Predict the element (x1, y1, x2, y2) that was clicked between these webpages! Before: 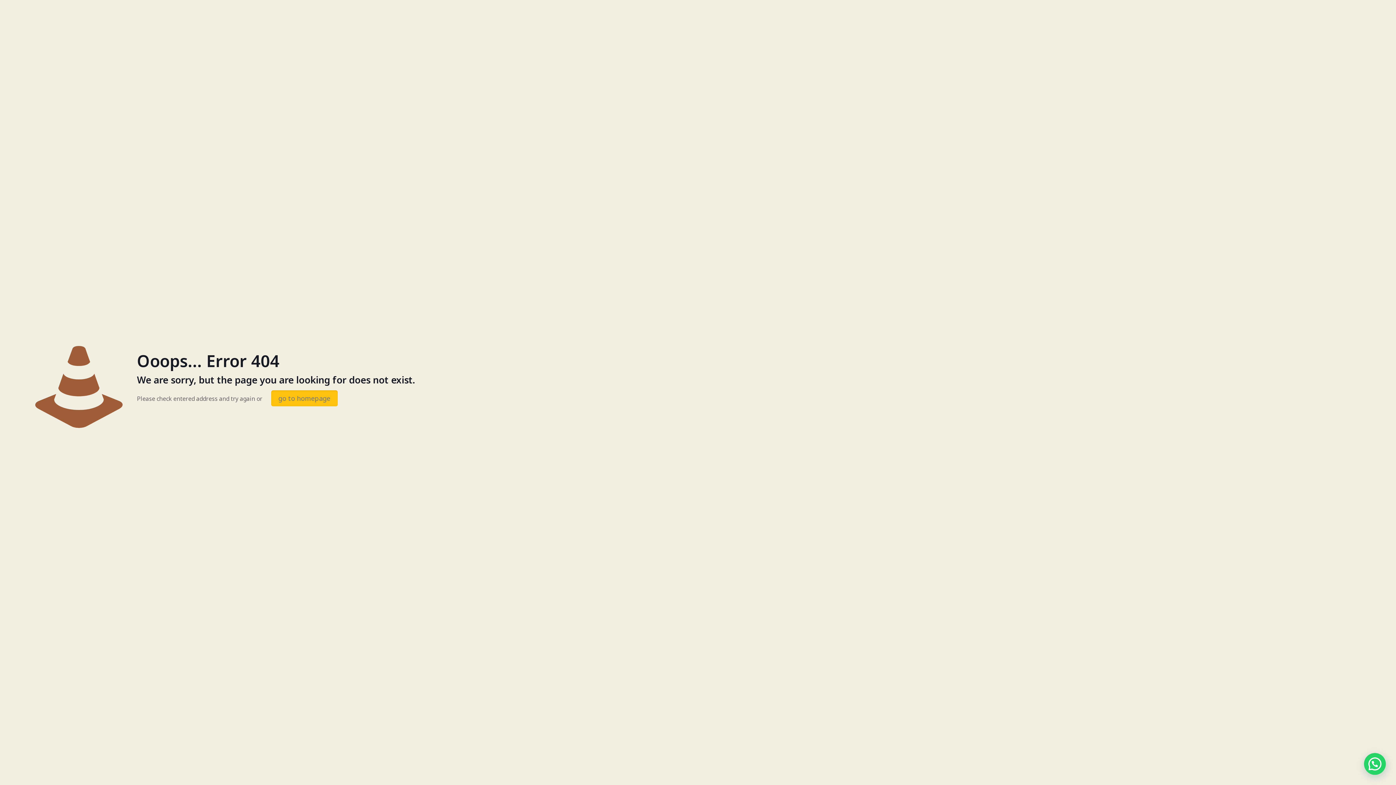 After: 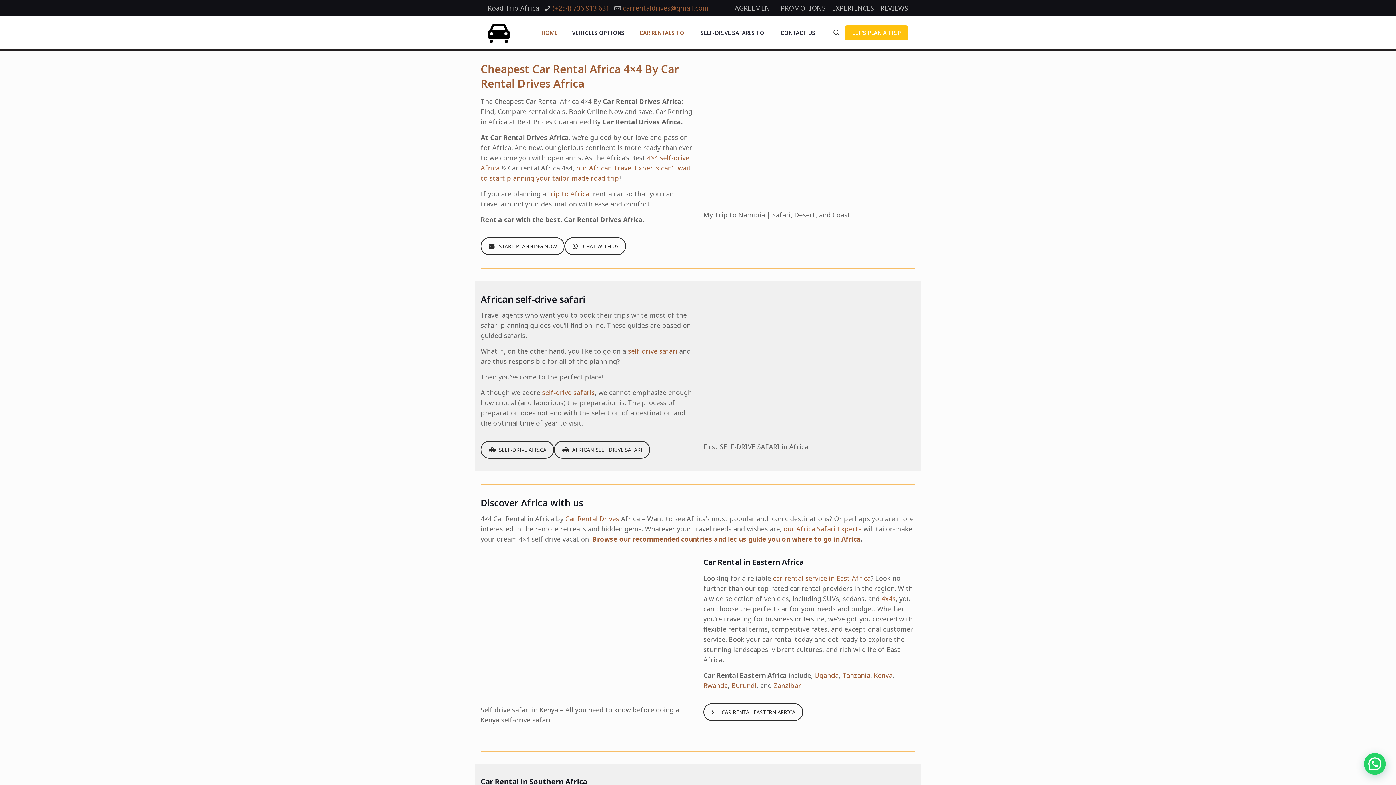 Action: label: go to homepage bbox: (271, 390, 337, 406)